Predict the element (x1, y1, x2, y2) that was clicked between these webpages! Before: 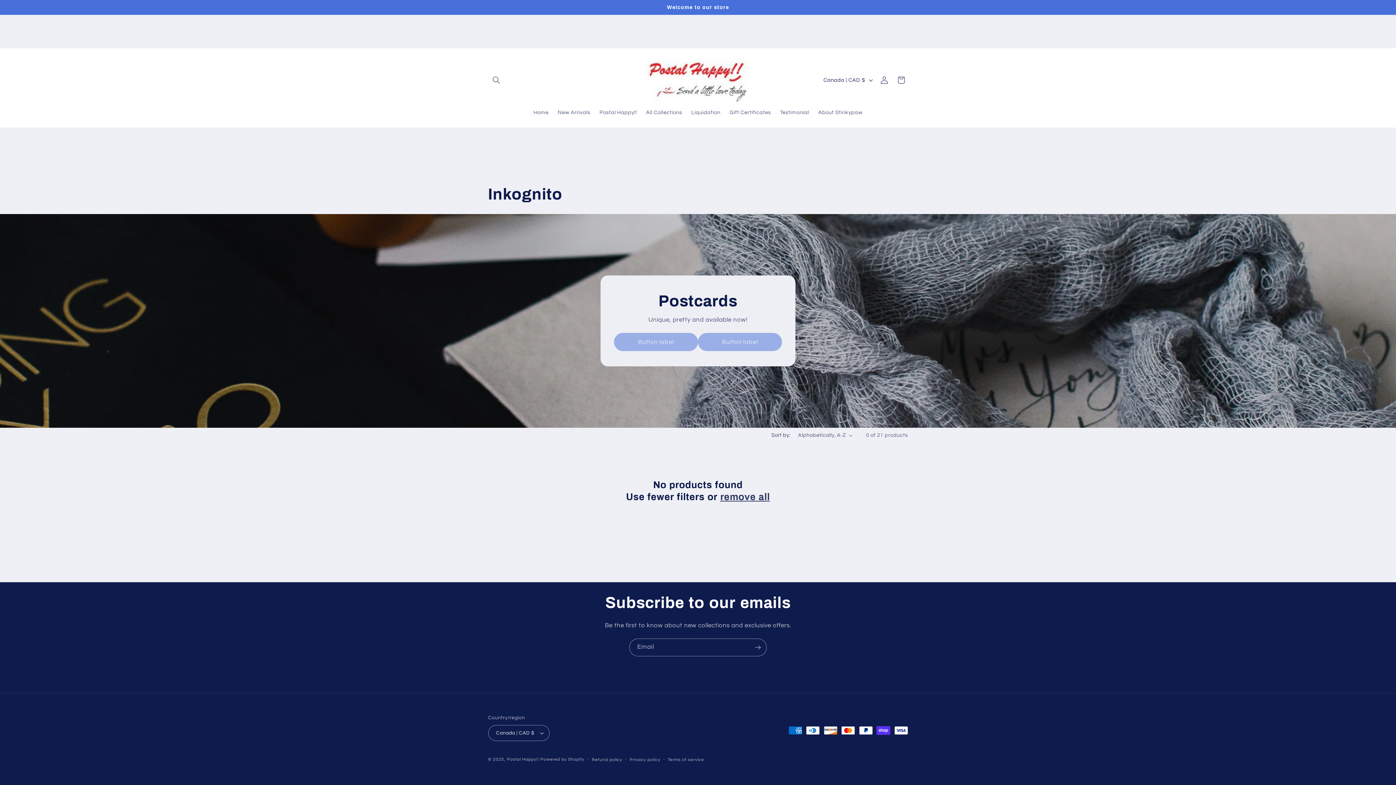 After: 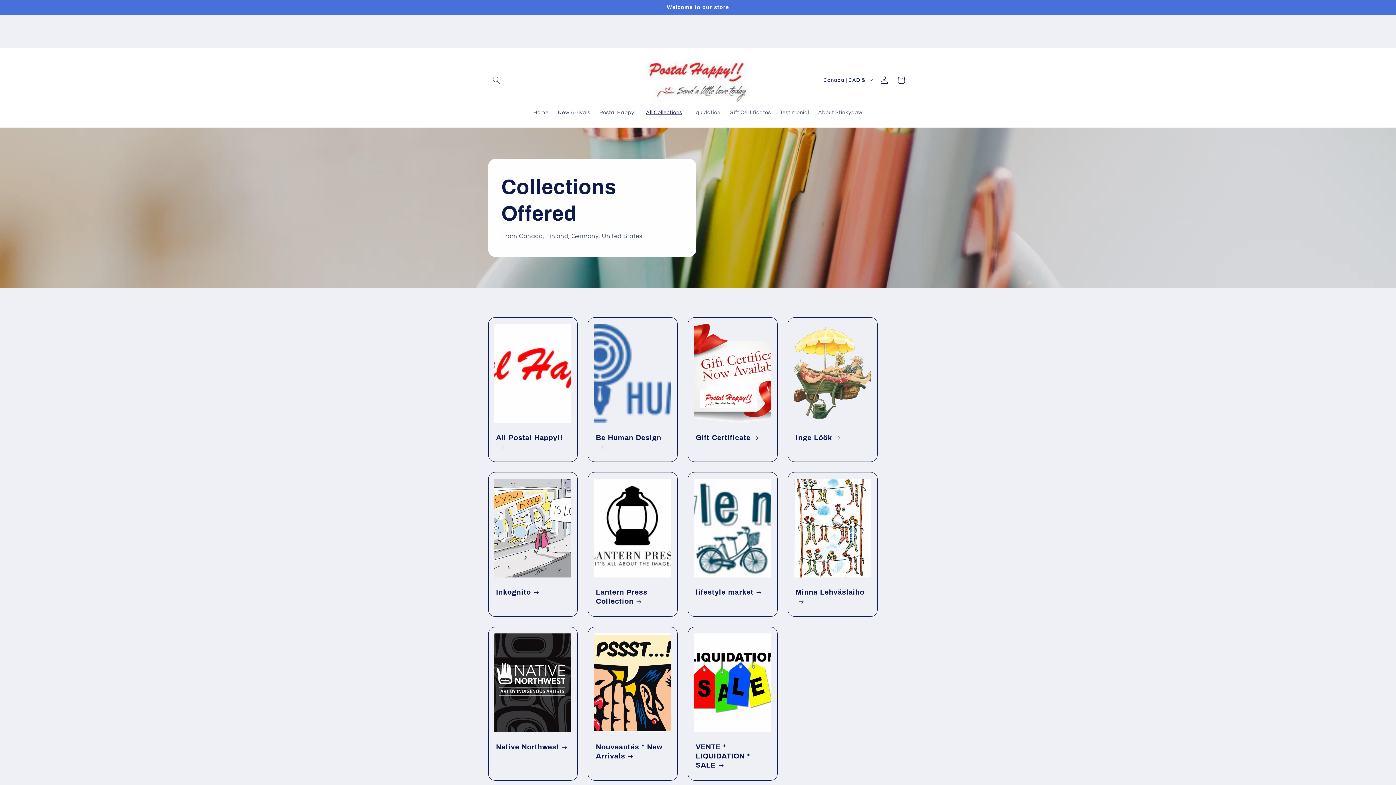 Action: label: All Collections bbox: (641, 104, 686, 120)